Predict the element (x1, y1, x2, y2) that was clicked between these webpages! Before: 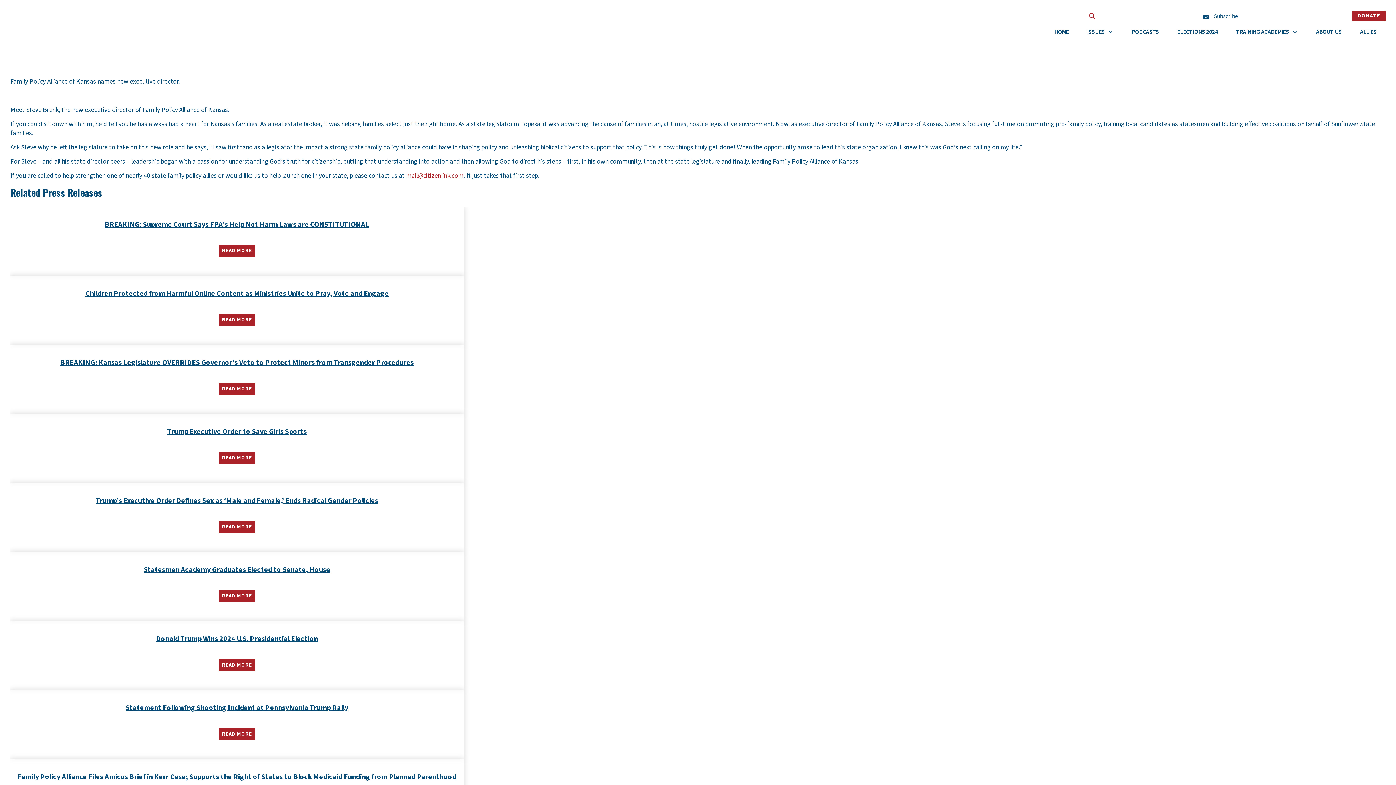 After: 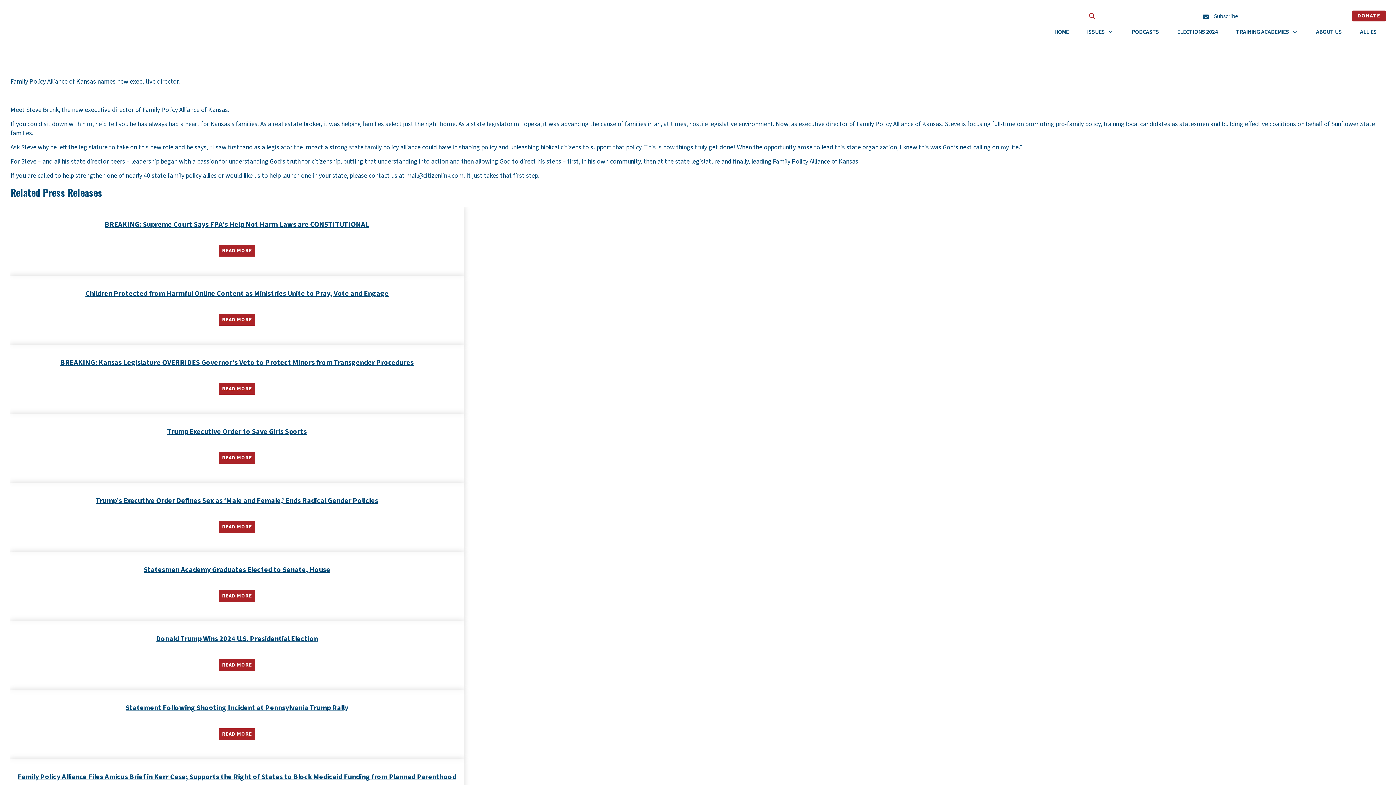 Action: bbox: (406, 171, 463, 180) label: mail@citizenlink.com